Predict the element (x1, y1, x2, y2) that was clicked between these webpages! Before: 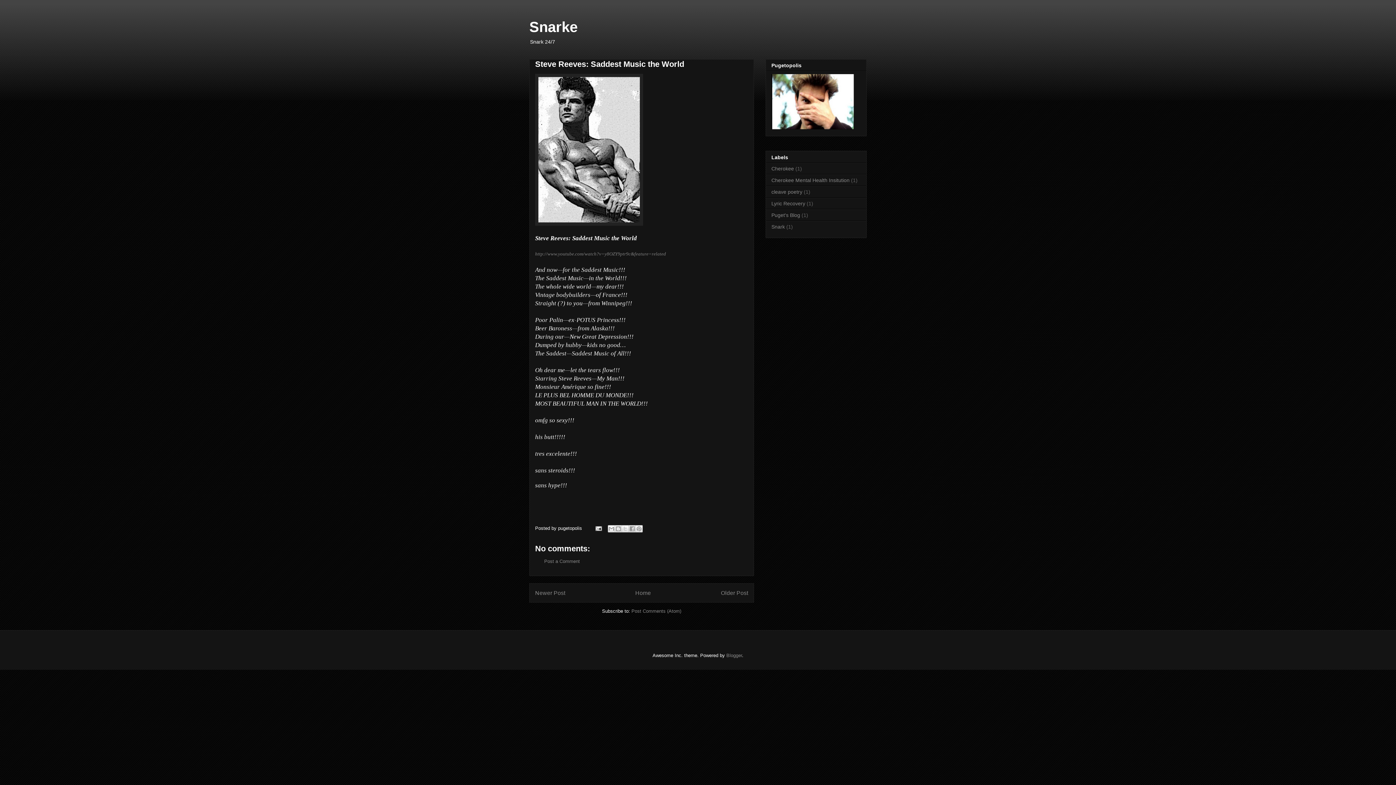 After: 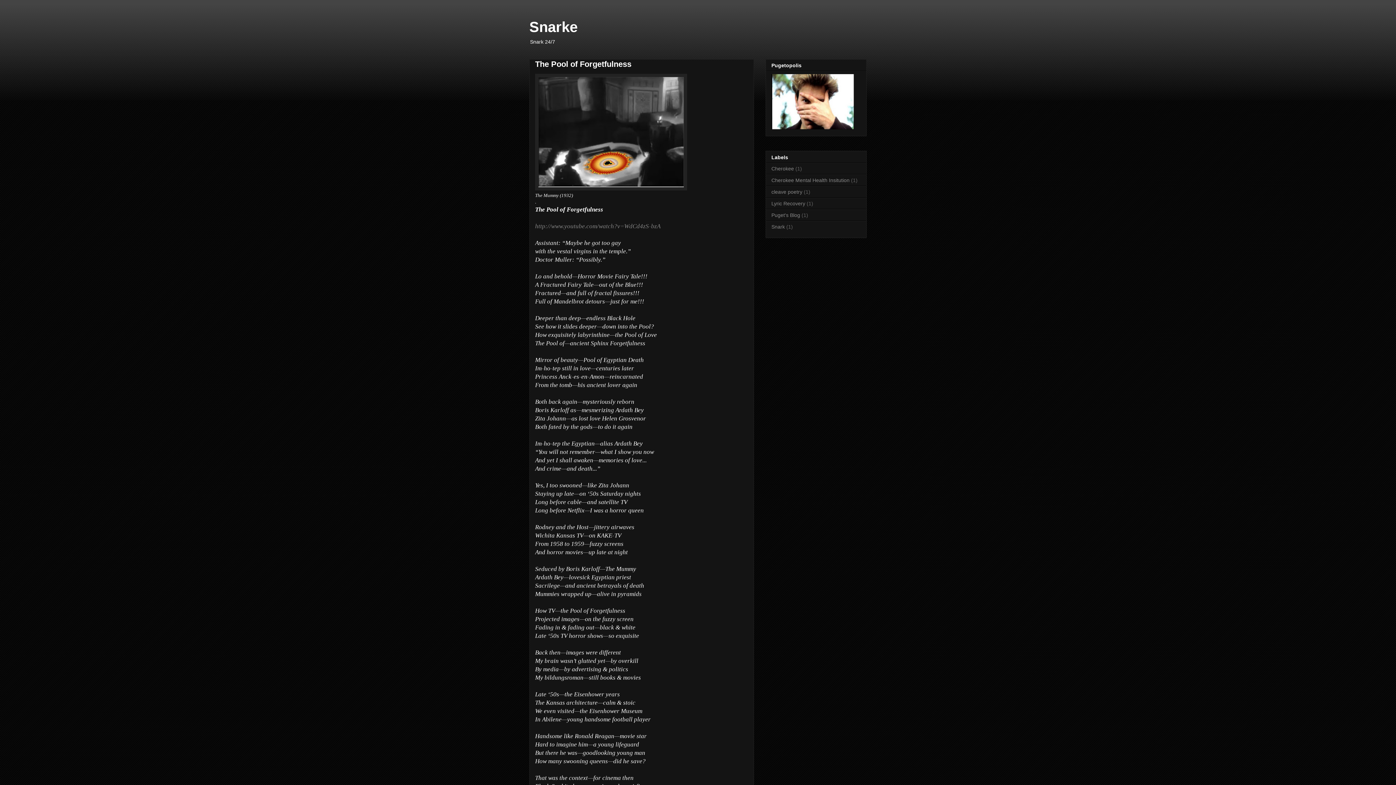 Action: bbox: (721, 590, 748, 596) label: Older Post